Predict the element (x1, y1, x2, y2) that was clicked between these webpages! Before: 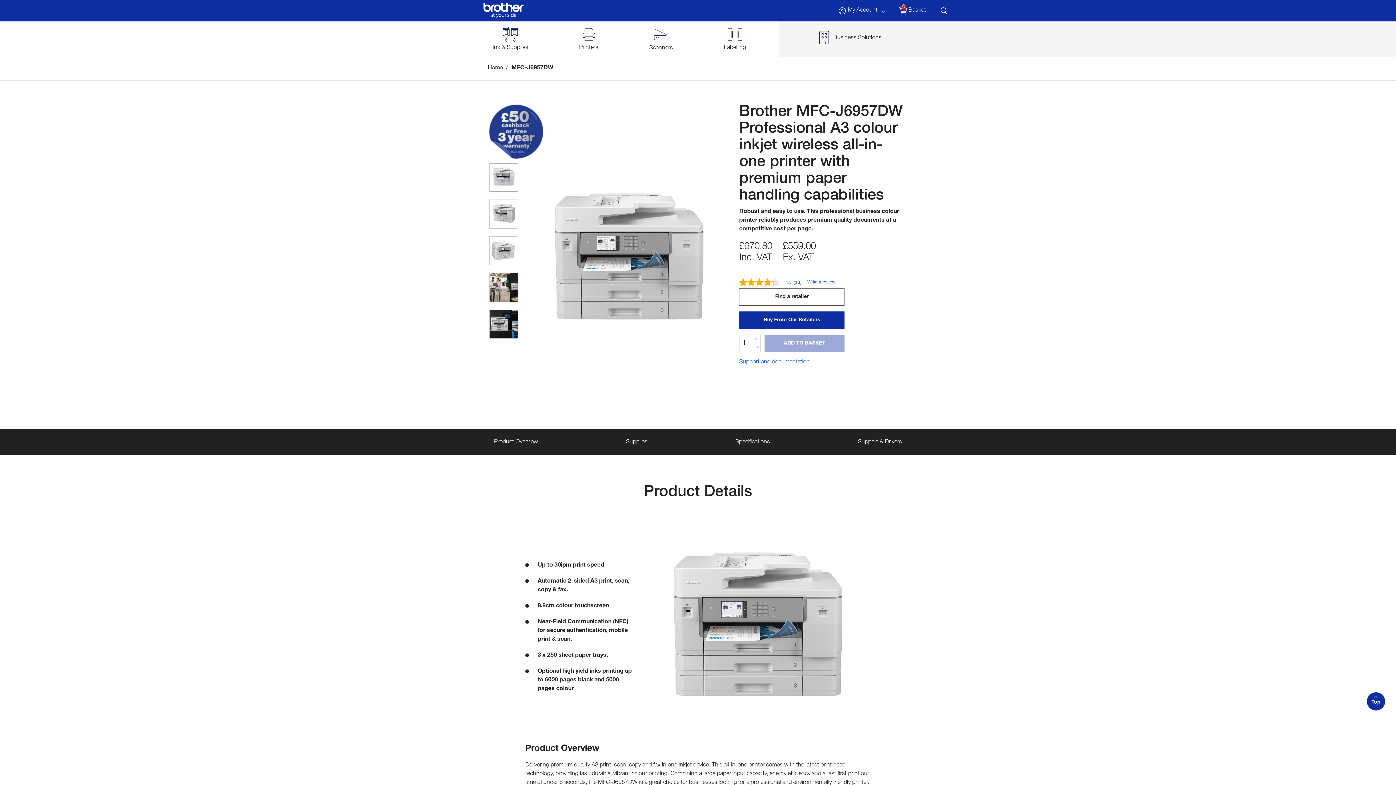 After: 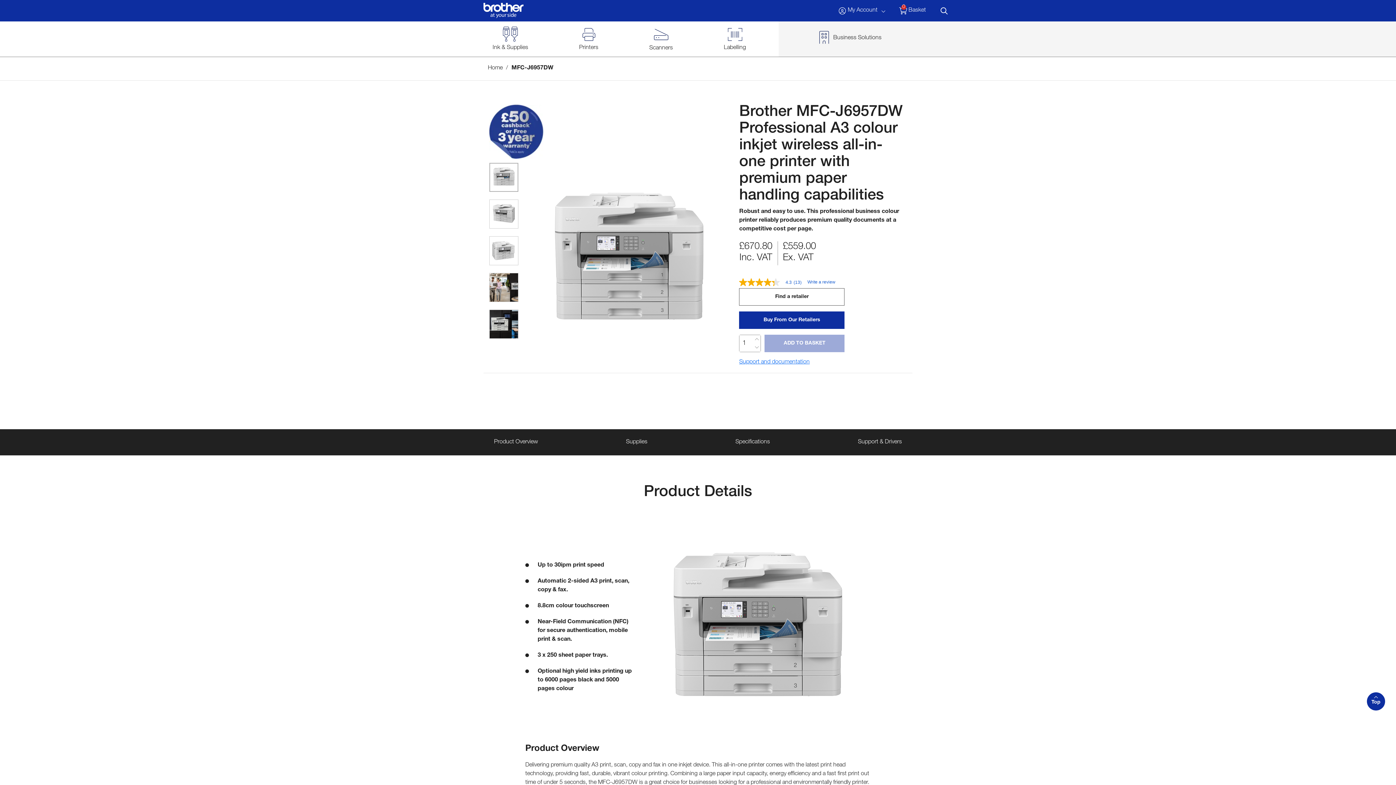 Action: bbox: (1367, 692, 1385, 710) label: Top